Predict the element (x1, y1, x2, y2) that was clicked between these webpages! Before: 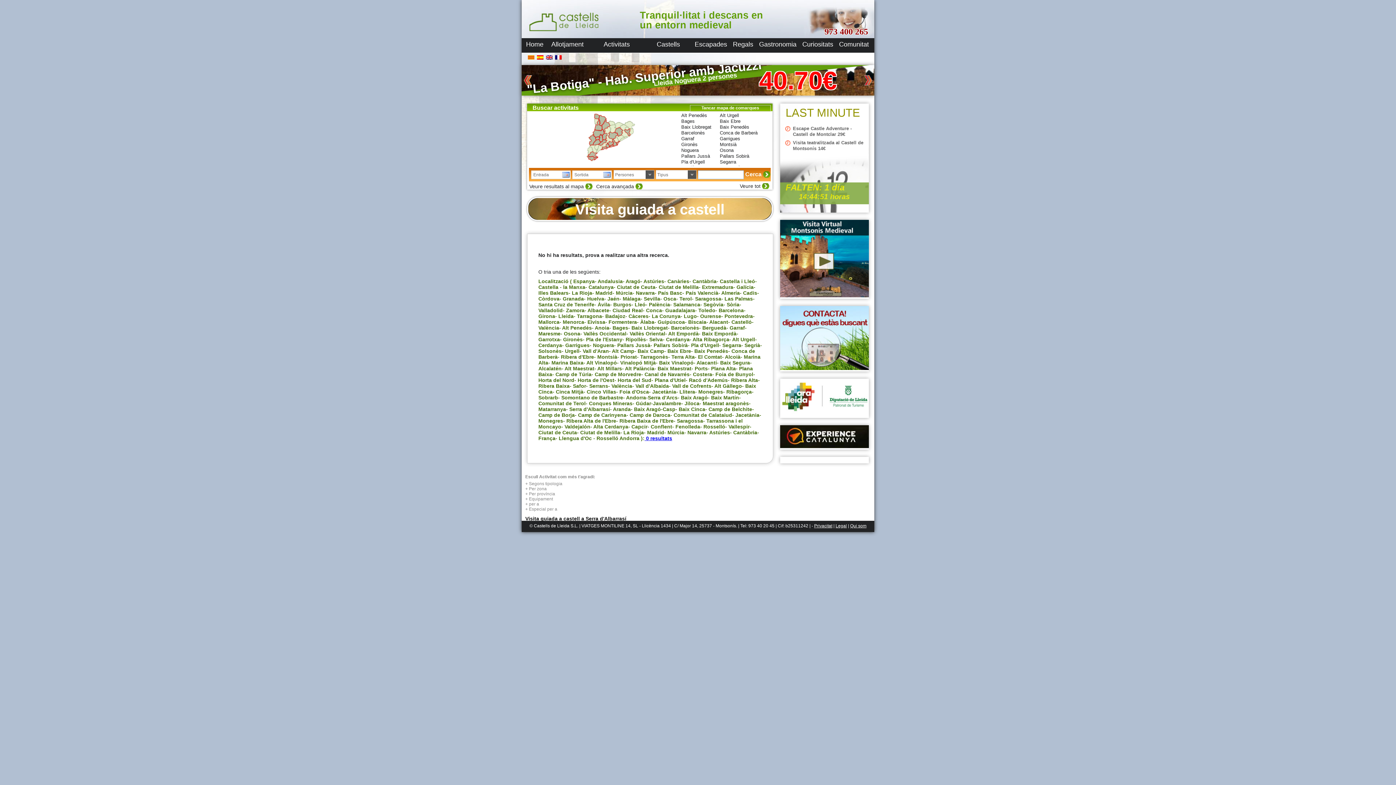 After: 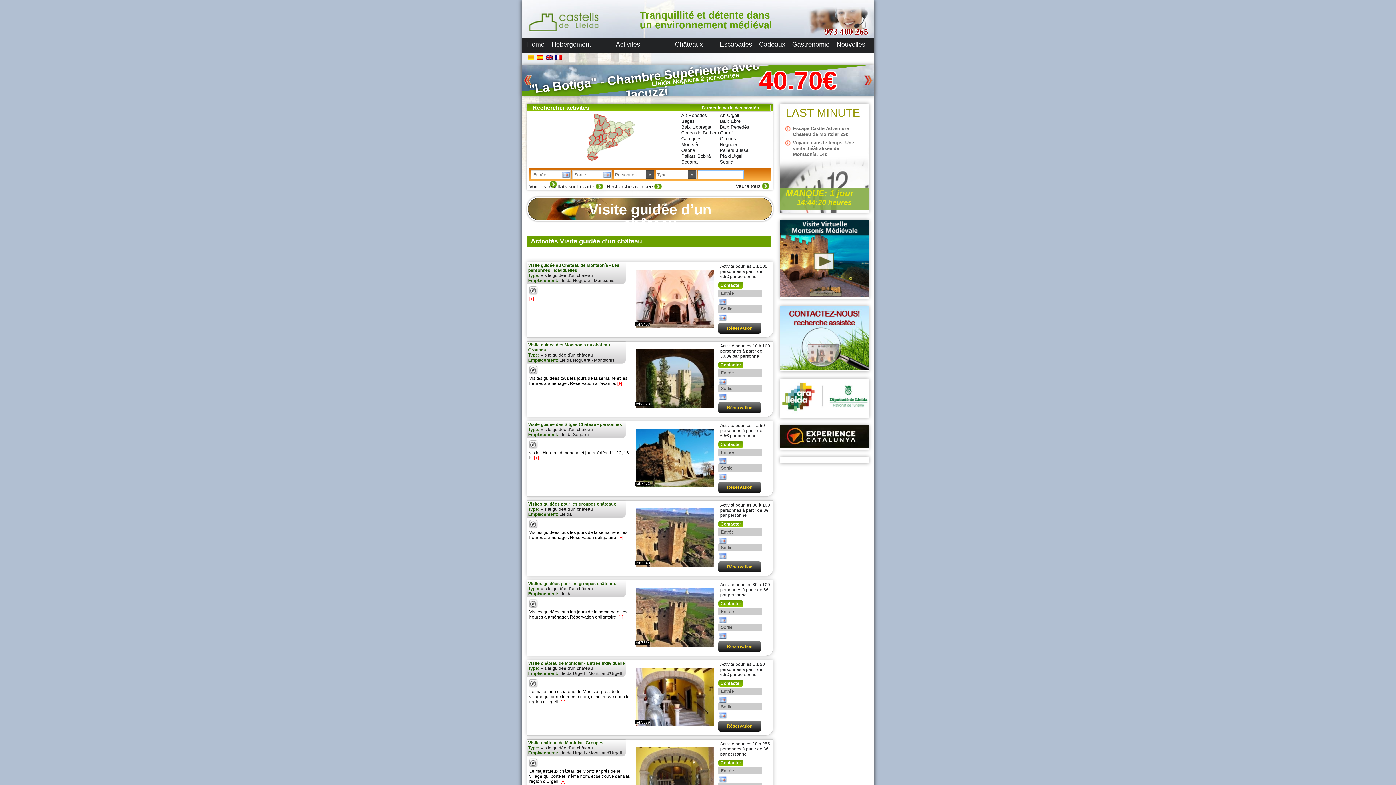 Action: bbox: (555, 55, 562, 62)